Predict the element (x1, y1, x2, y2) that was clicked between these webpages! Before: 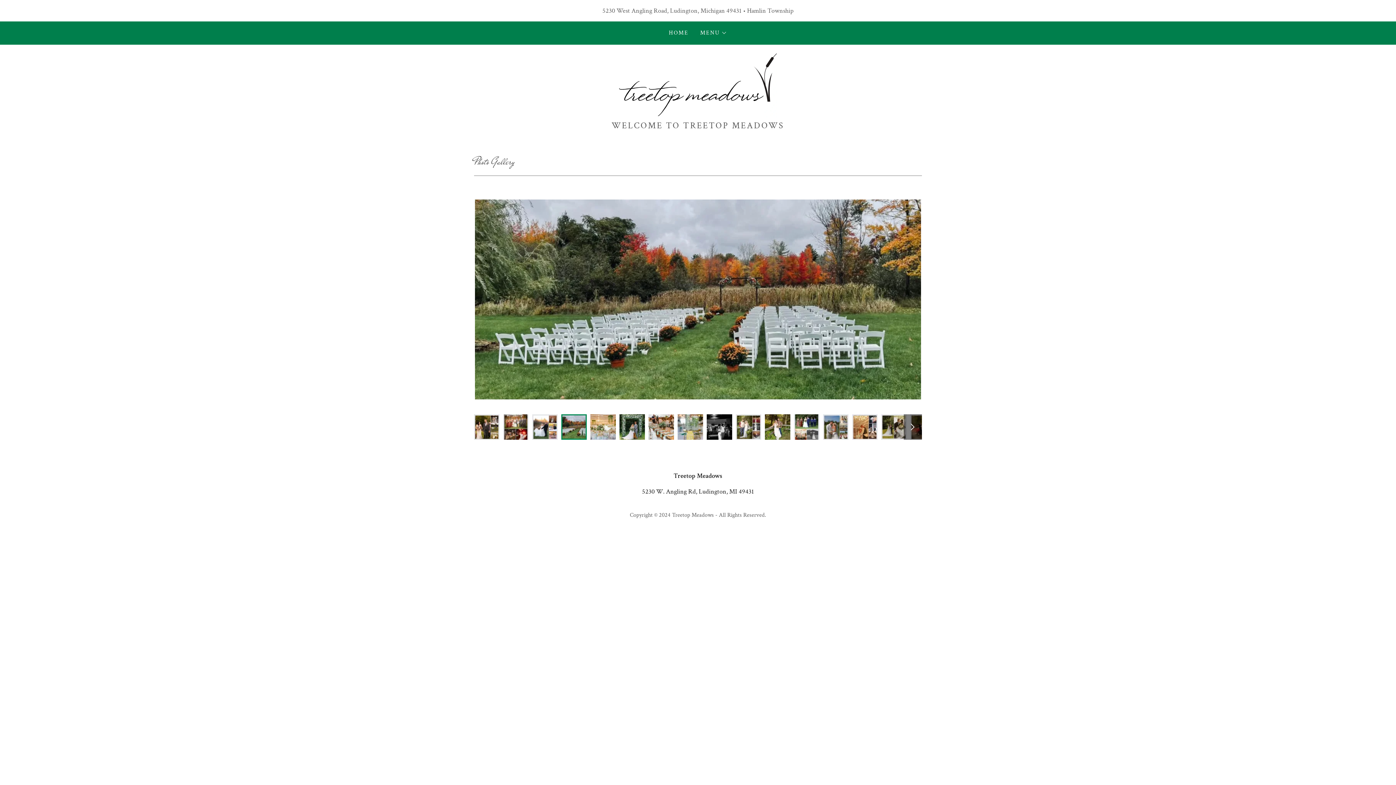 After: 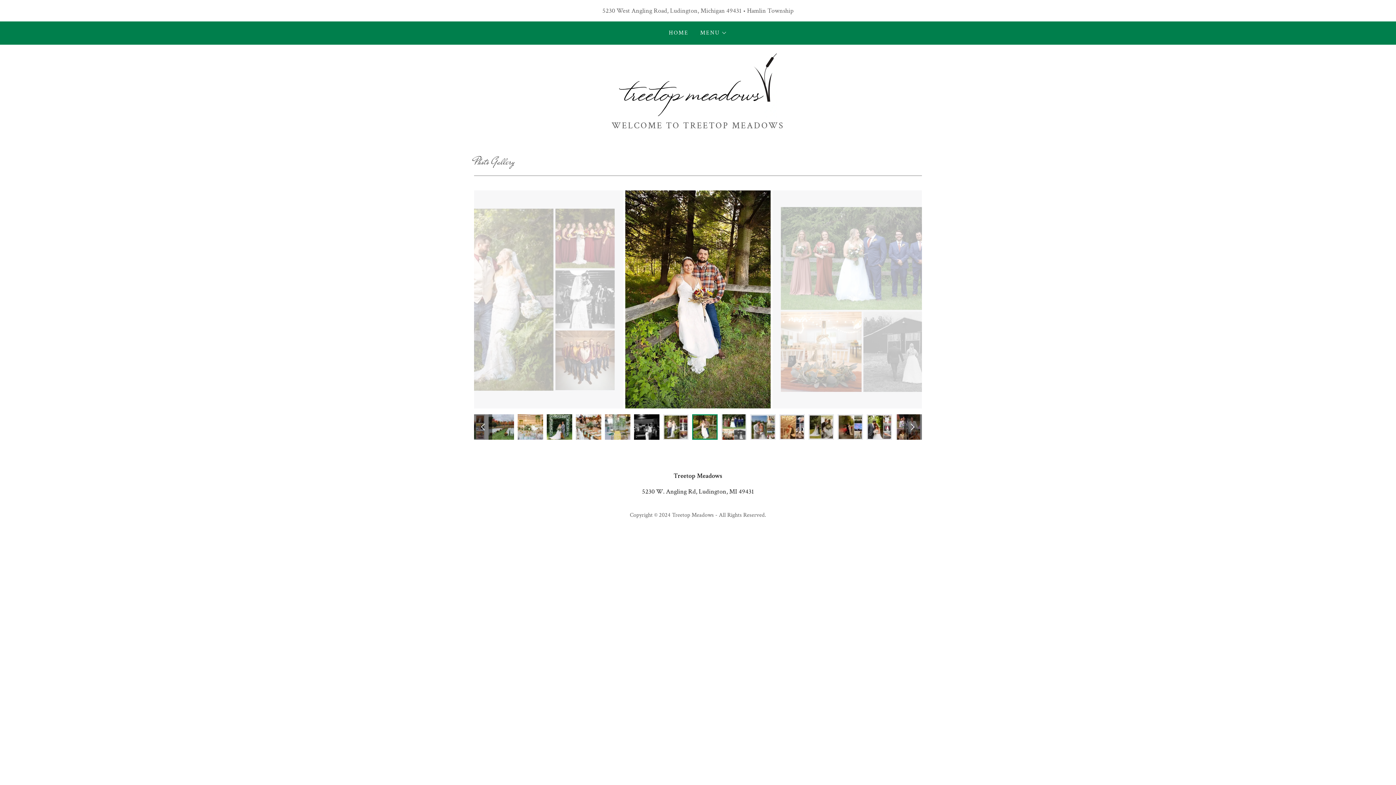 Action: bbox: (904, 414, 922, 440)